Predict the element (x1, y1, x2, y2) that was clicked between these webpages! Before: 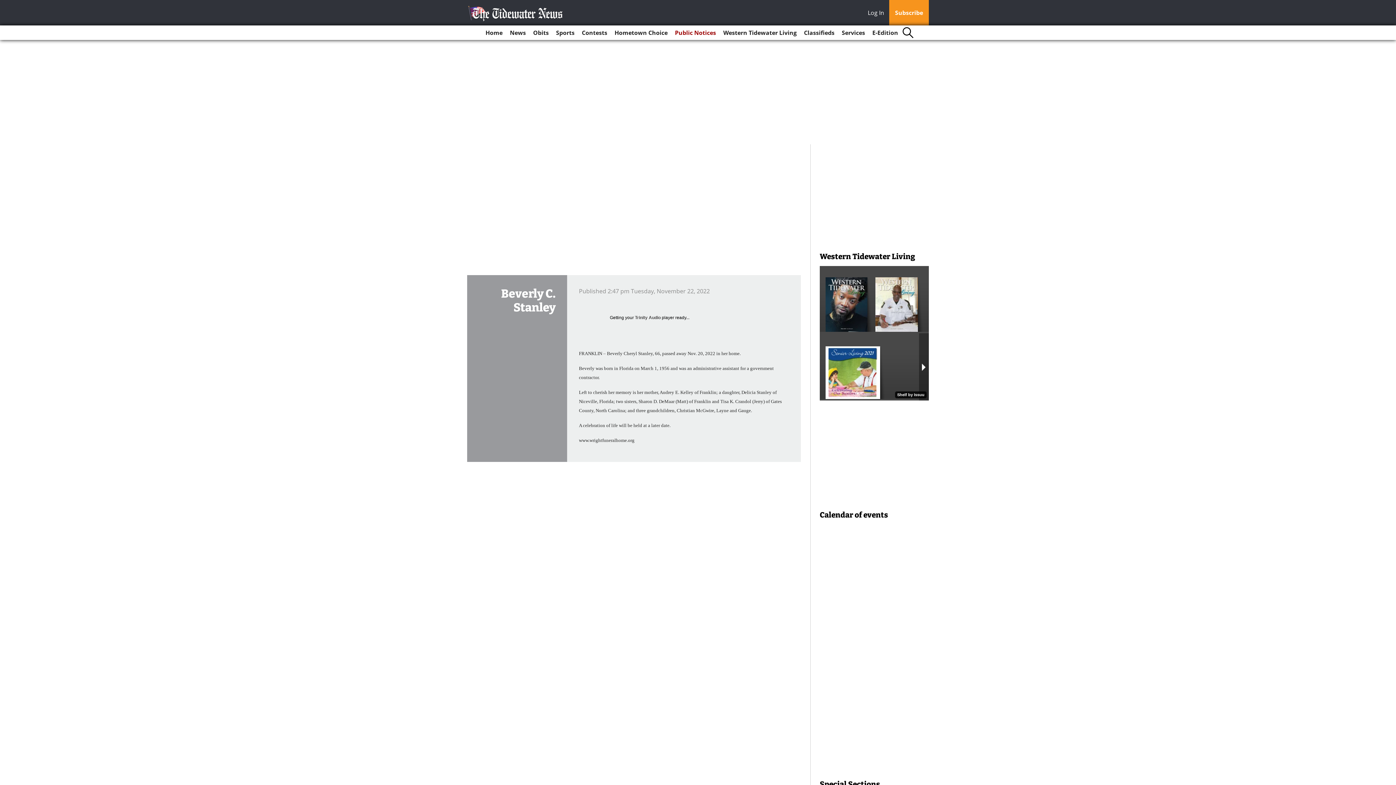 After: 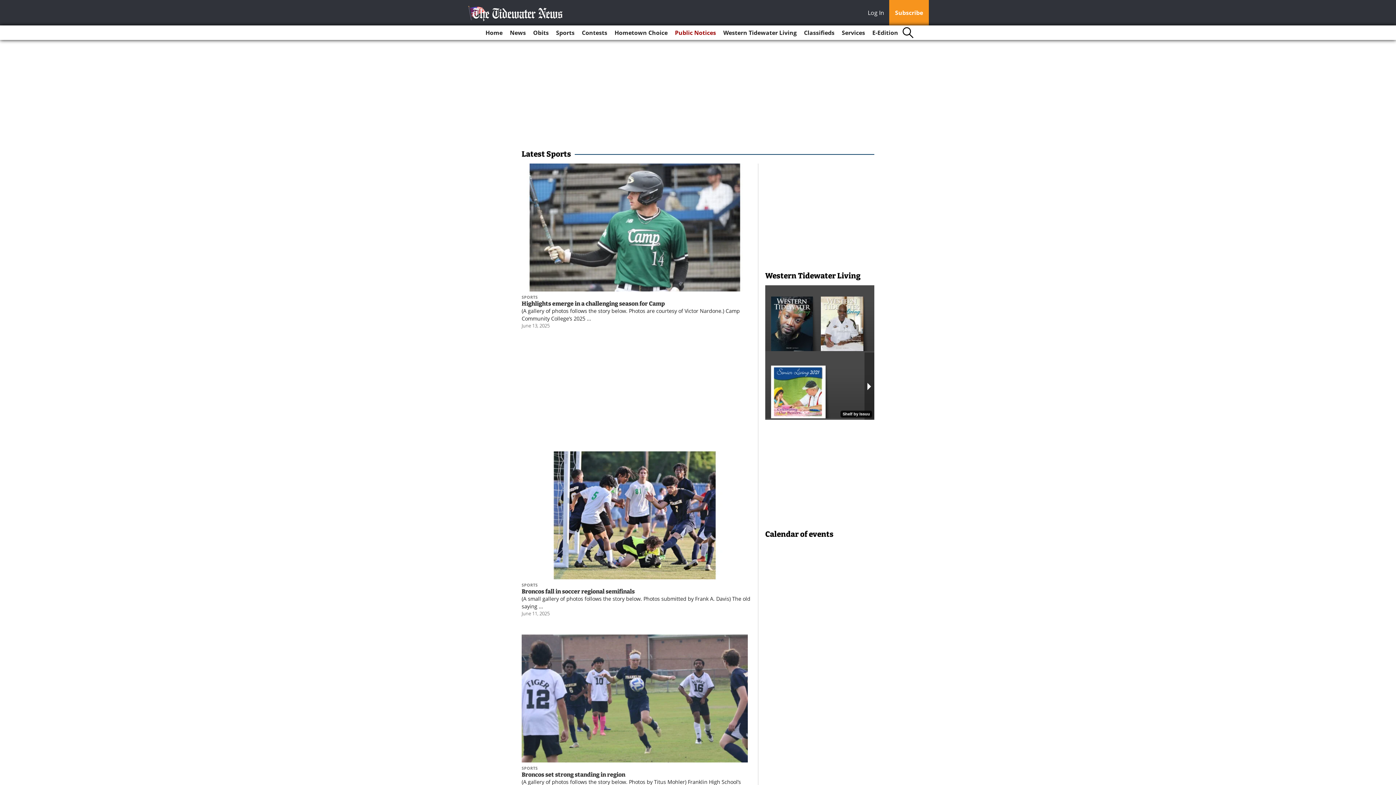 Action: label: Sports bbox: (553, 25, 577, 40)